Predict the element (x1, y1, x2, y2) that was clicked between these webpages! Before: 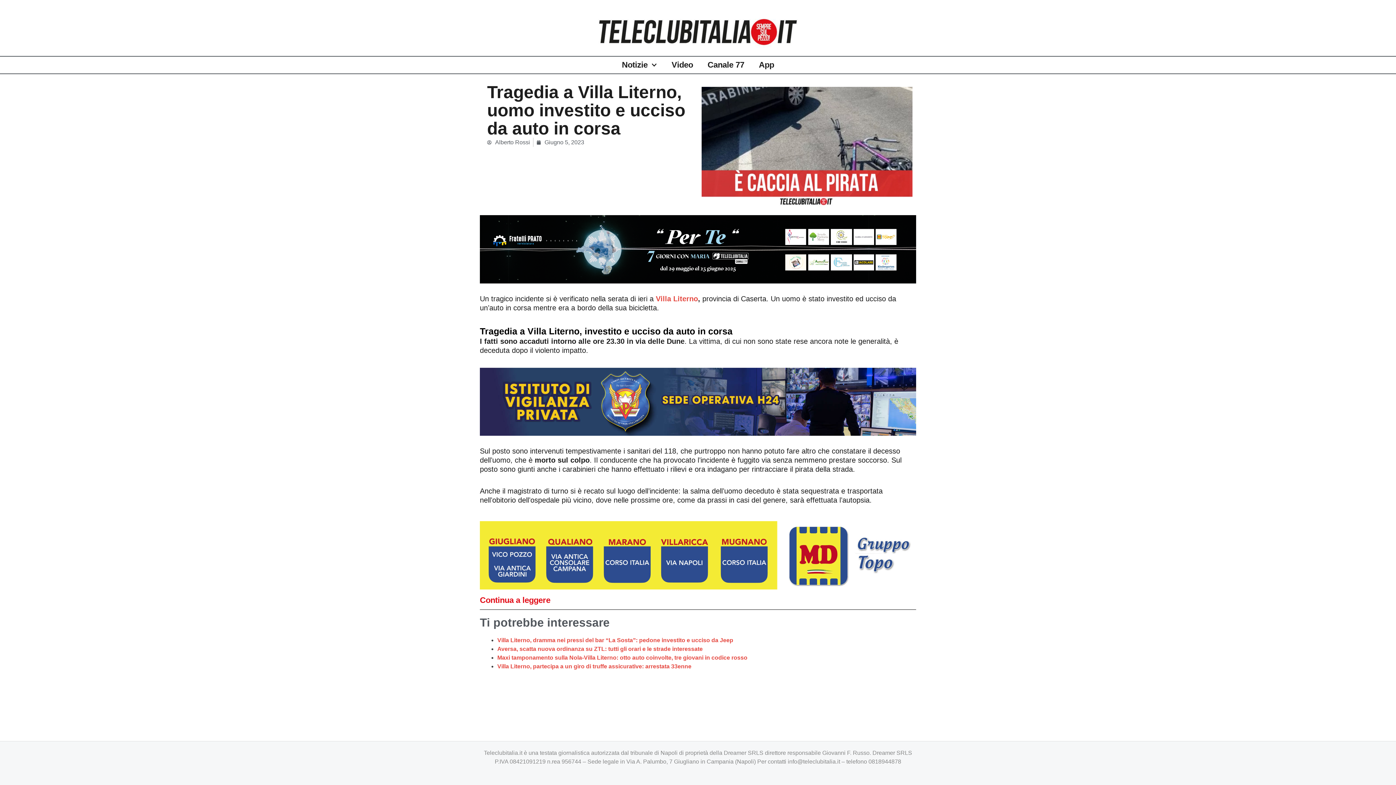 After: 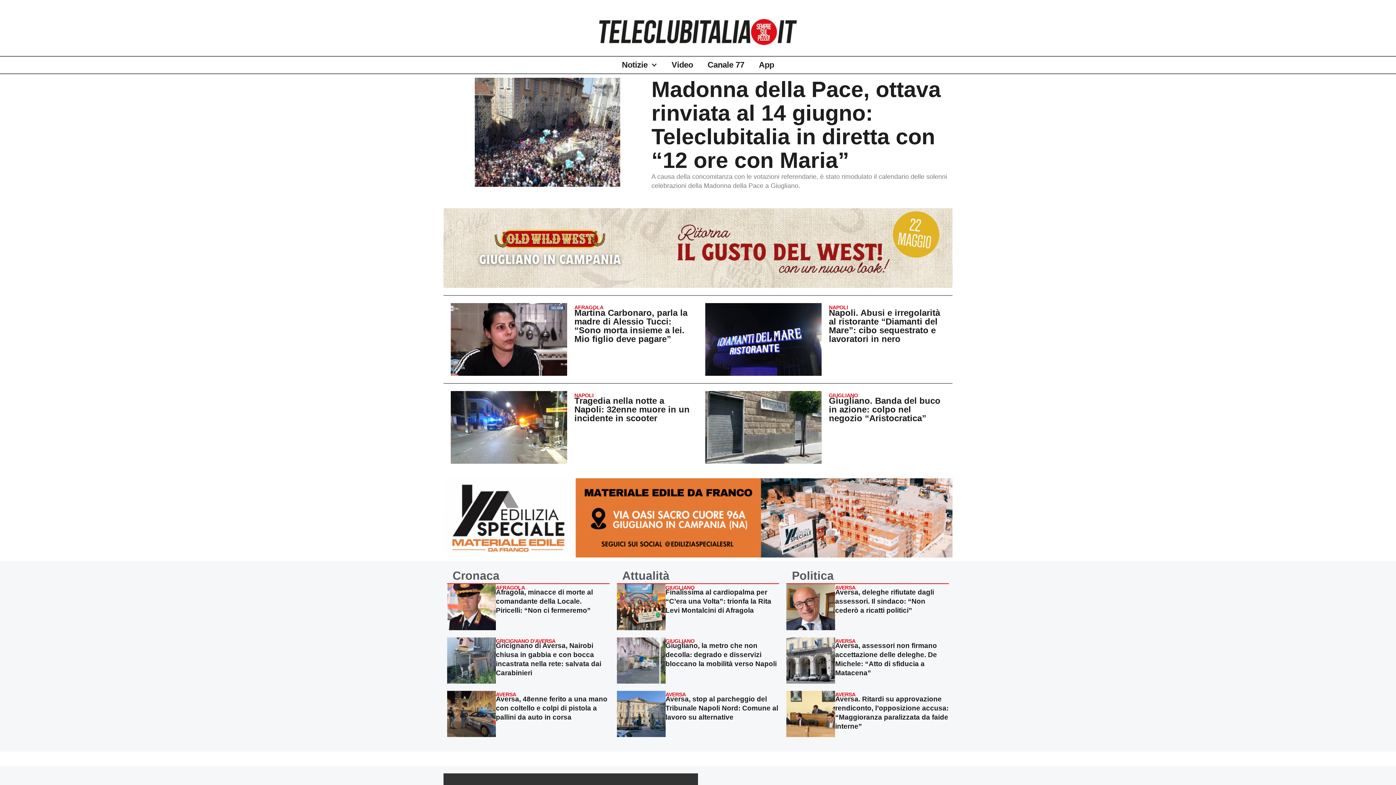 Action: label: Continua a leggere bbox: (480, 595, 550, 604)